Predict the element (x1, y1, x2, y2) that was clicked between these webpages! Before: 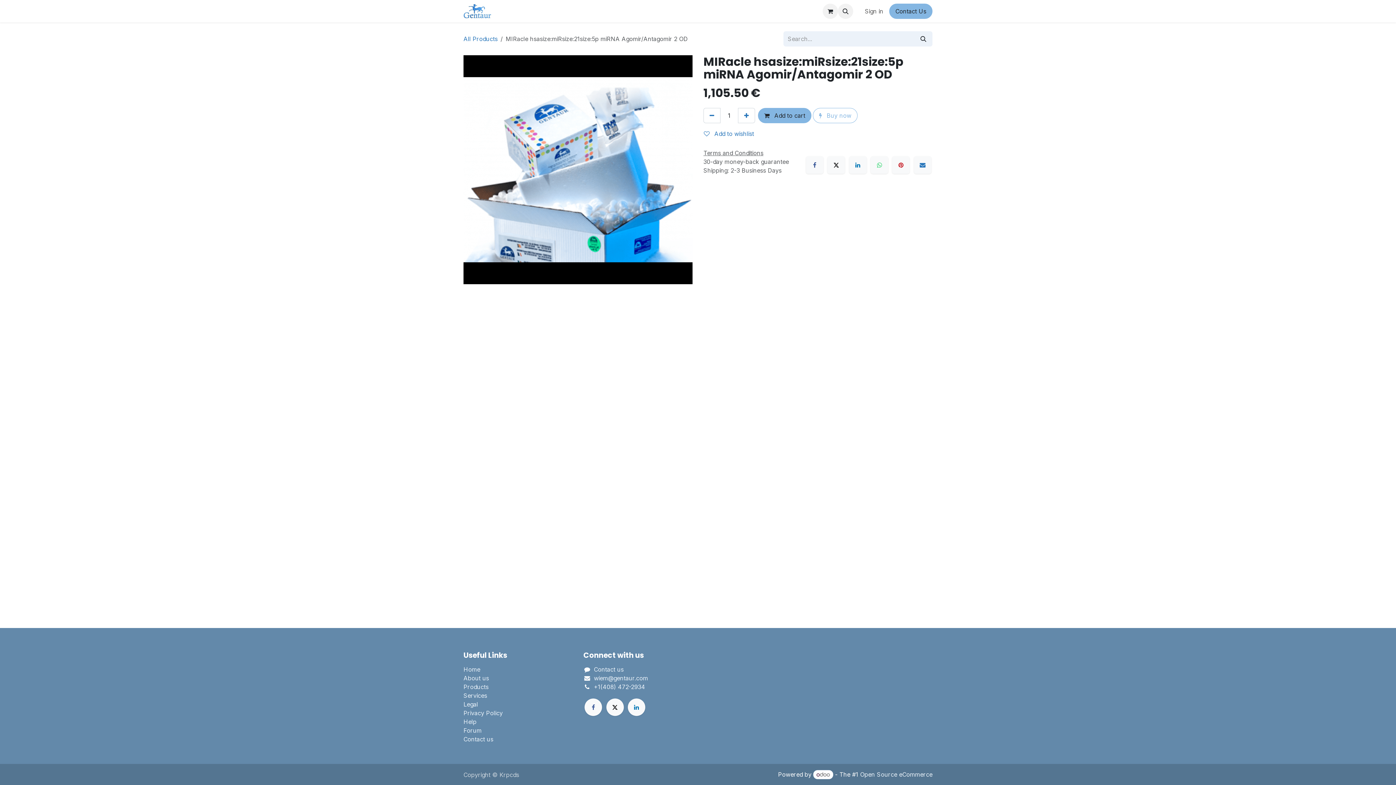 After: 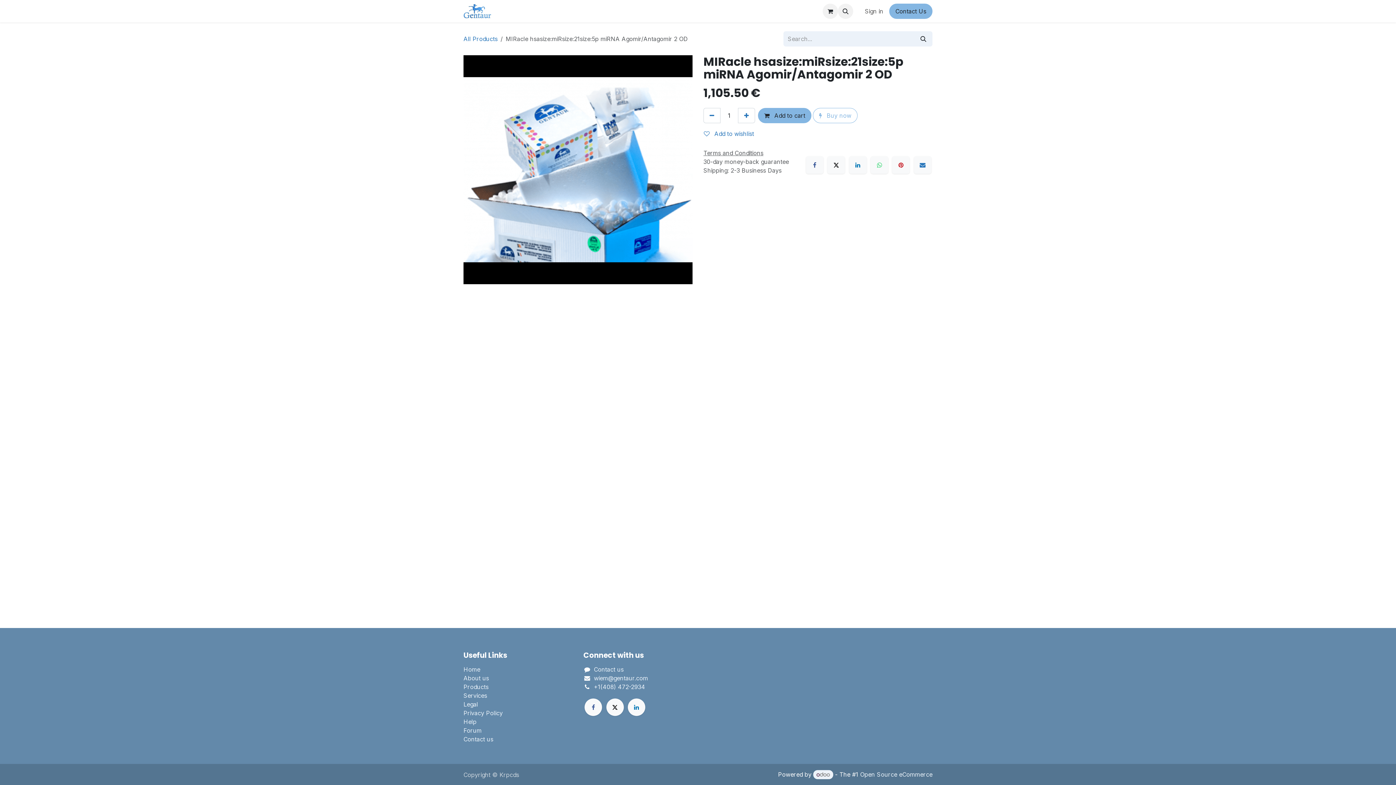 Action: bbox: (813, 770, 833, 779)